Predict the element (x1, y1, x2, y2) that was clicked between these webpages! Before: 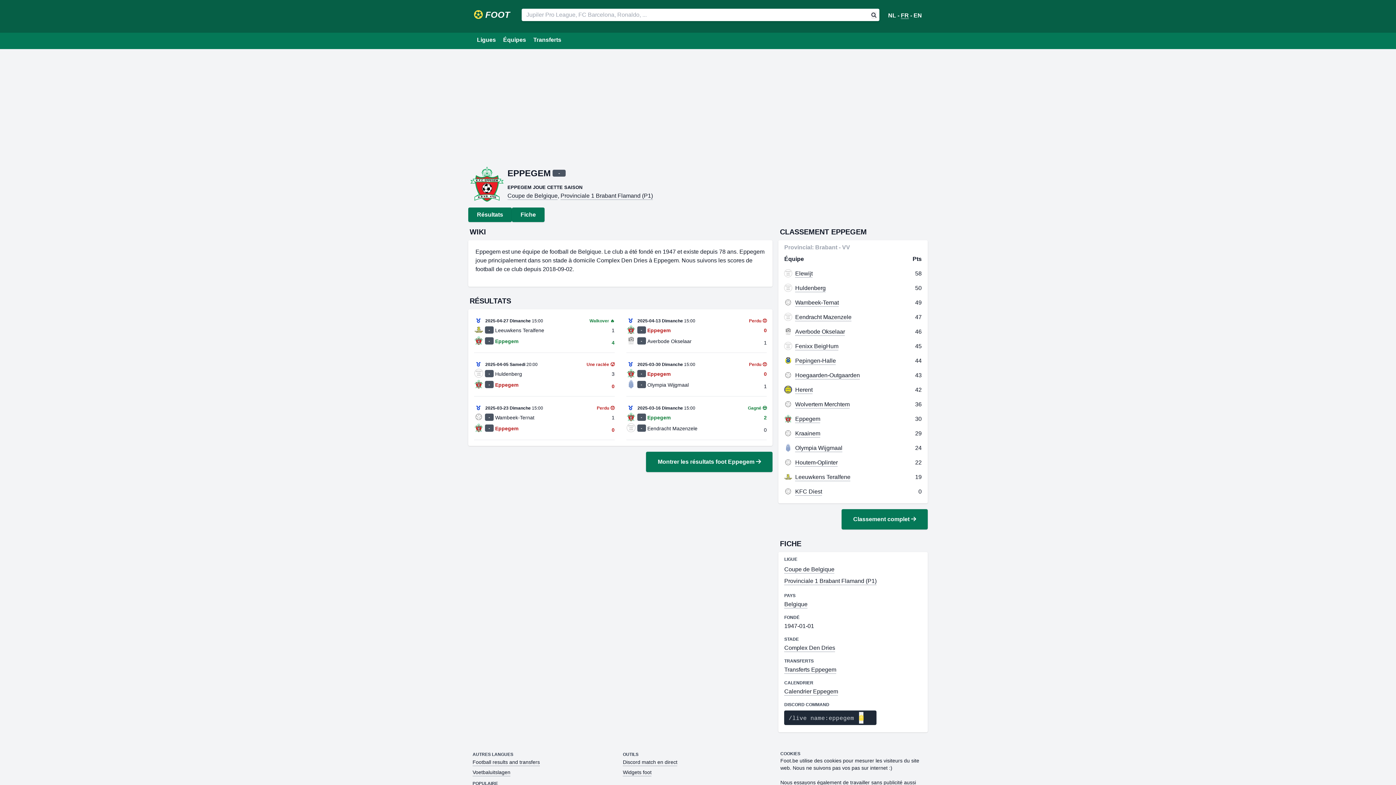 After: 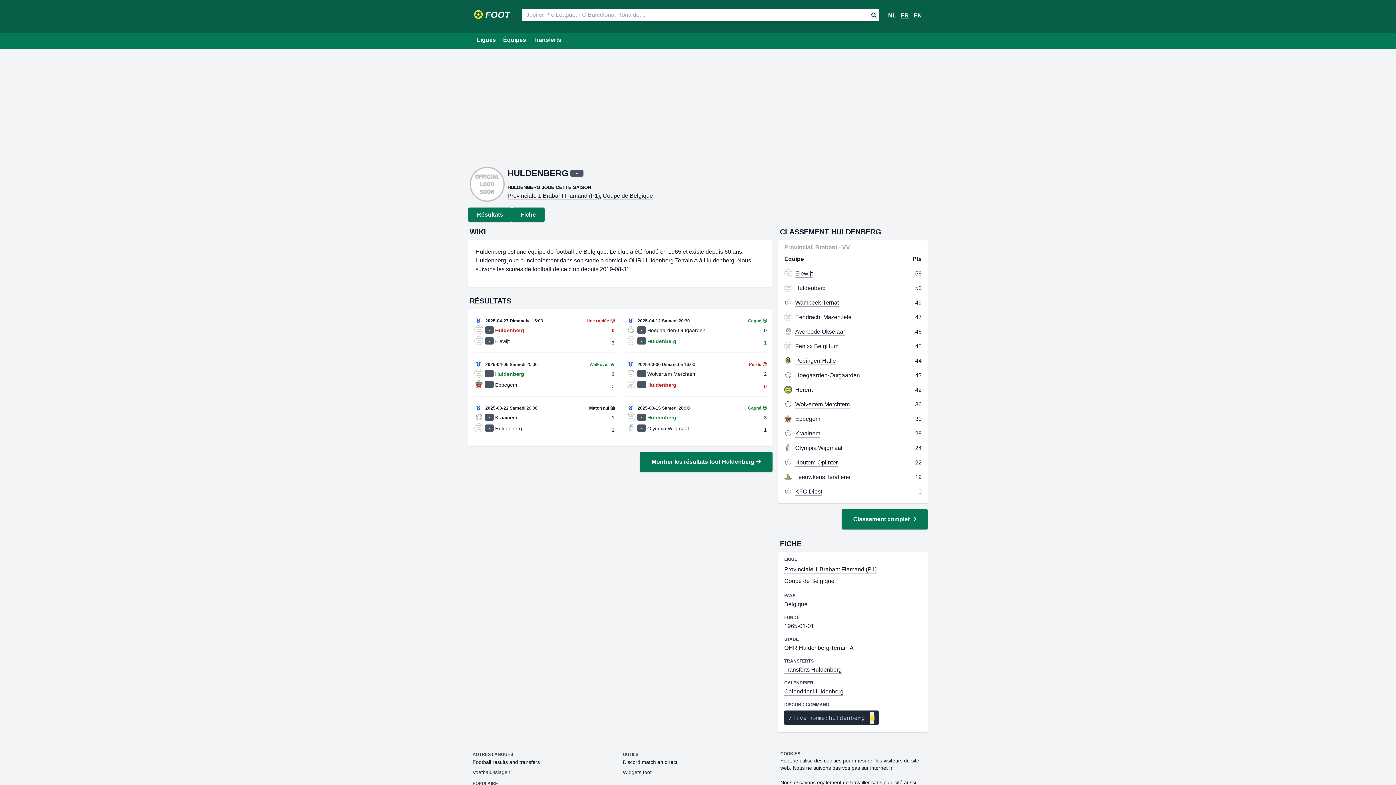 Action: label: Huldenberg bbox: (795, 285, 825, 292)